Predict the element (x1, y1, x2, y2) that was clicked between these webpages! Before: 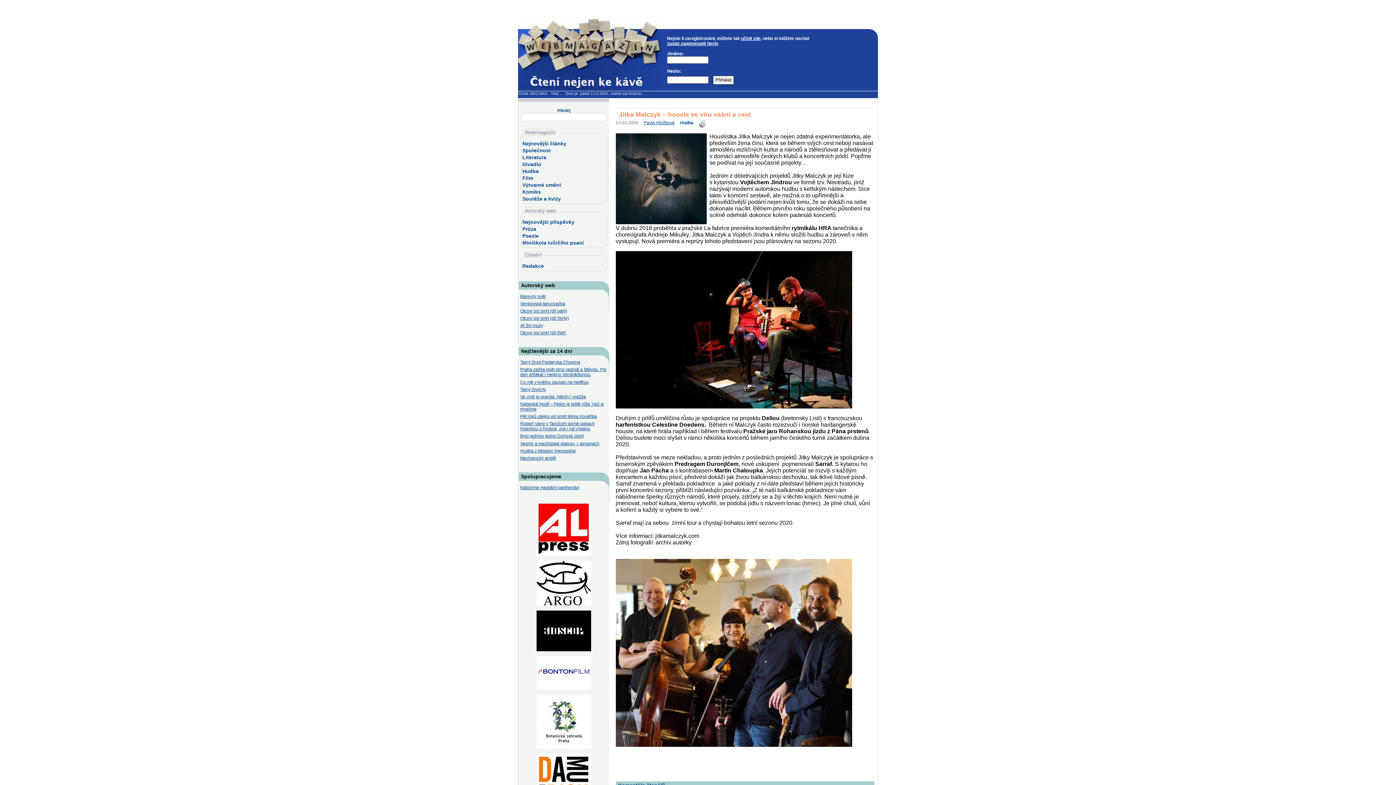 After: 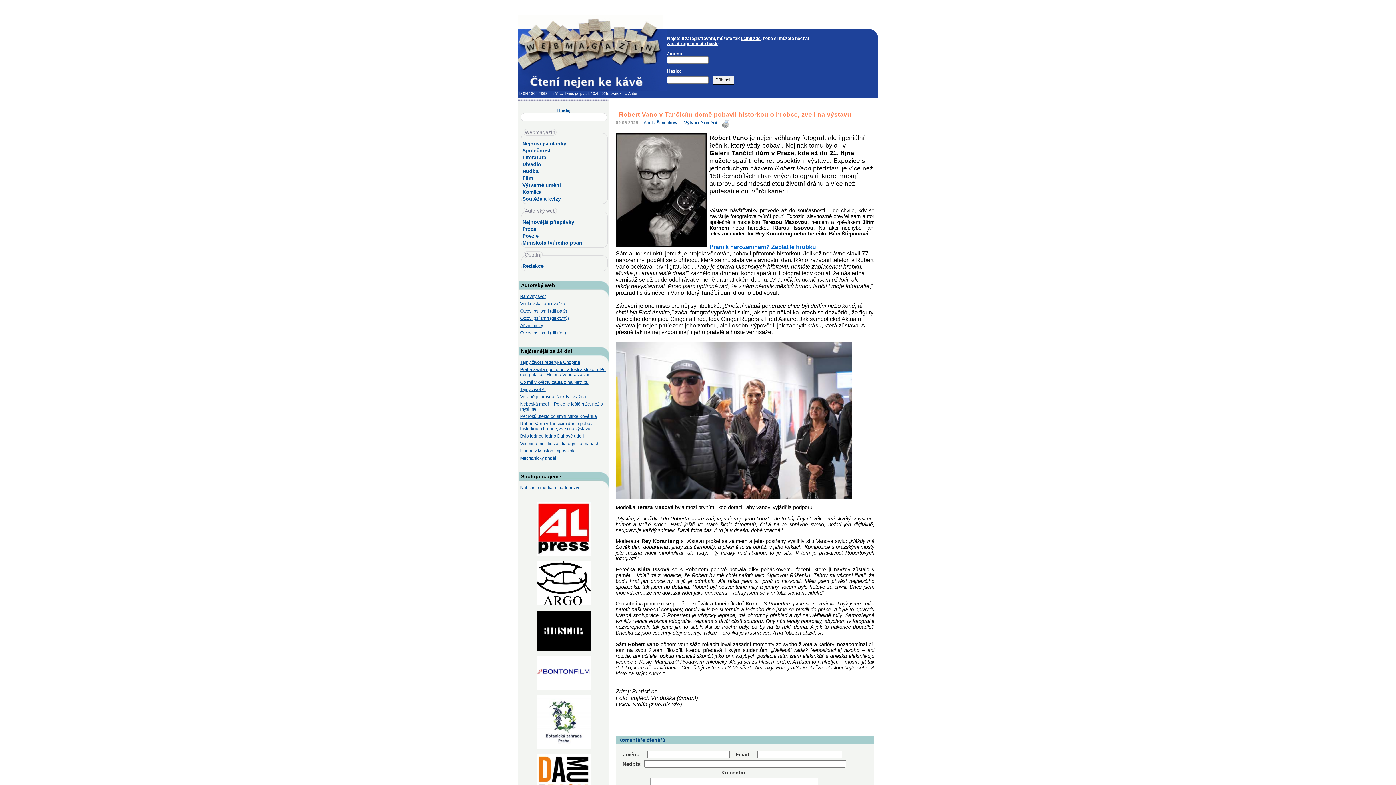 Action: bbox: (520, 421, 607, 431) label: Robert Vano v Tančícím domě pobavil historkou o hrobce, zve i na výstavu